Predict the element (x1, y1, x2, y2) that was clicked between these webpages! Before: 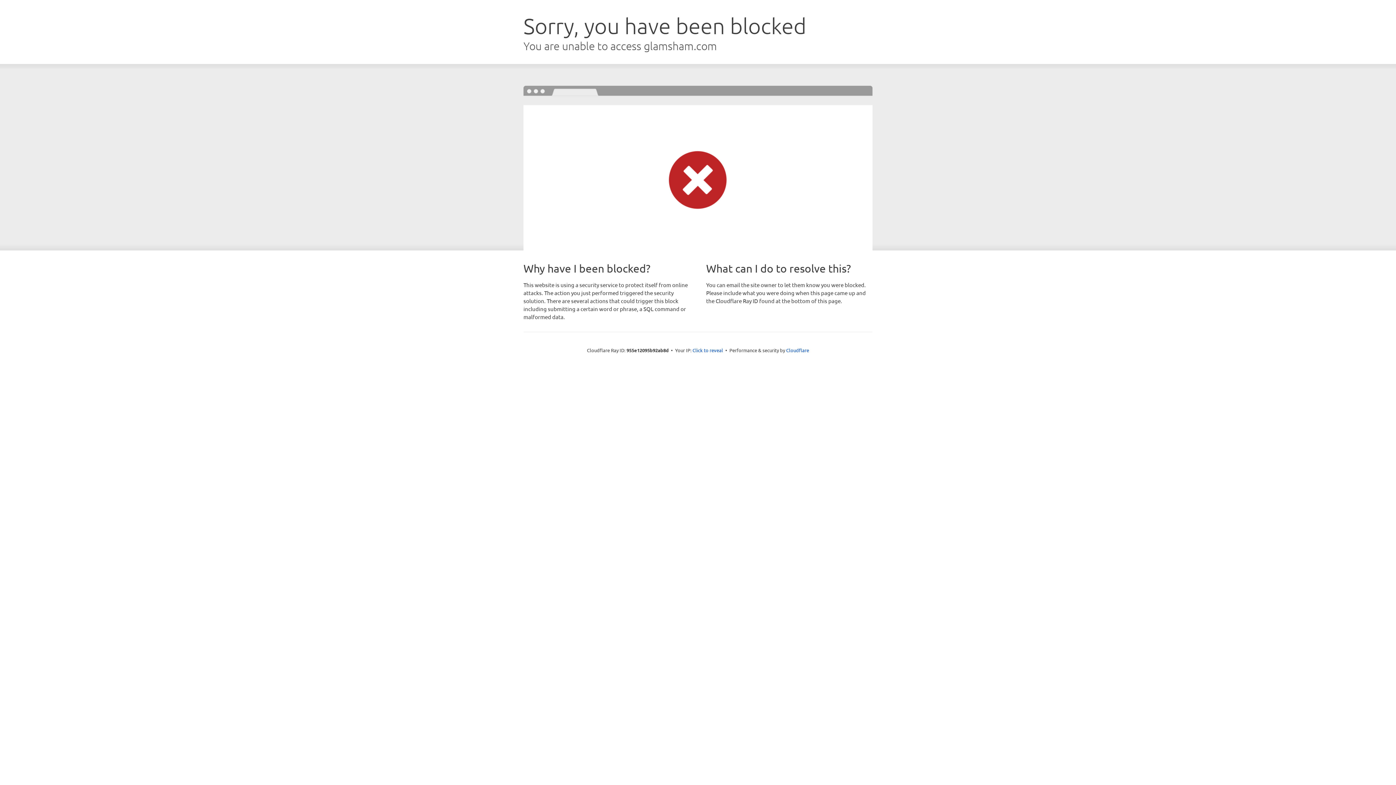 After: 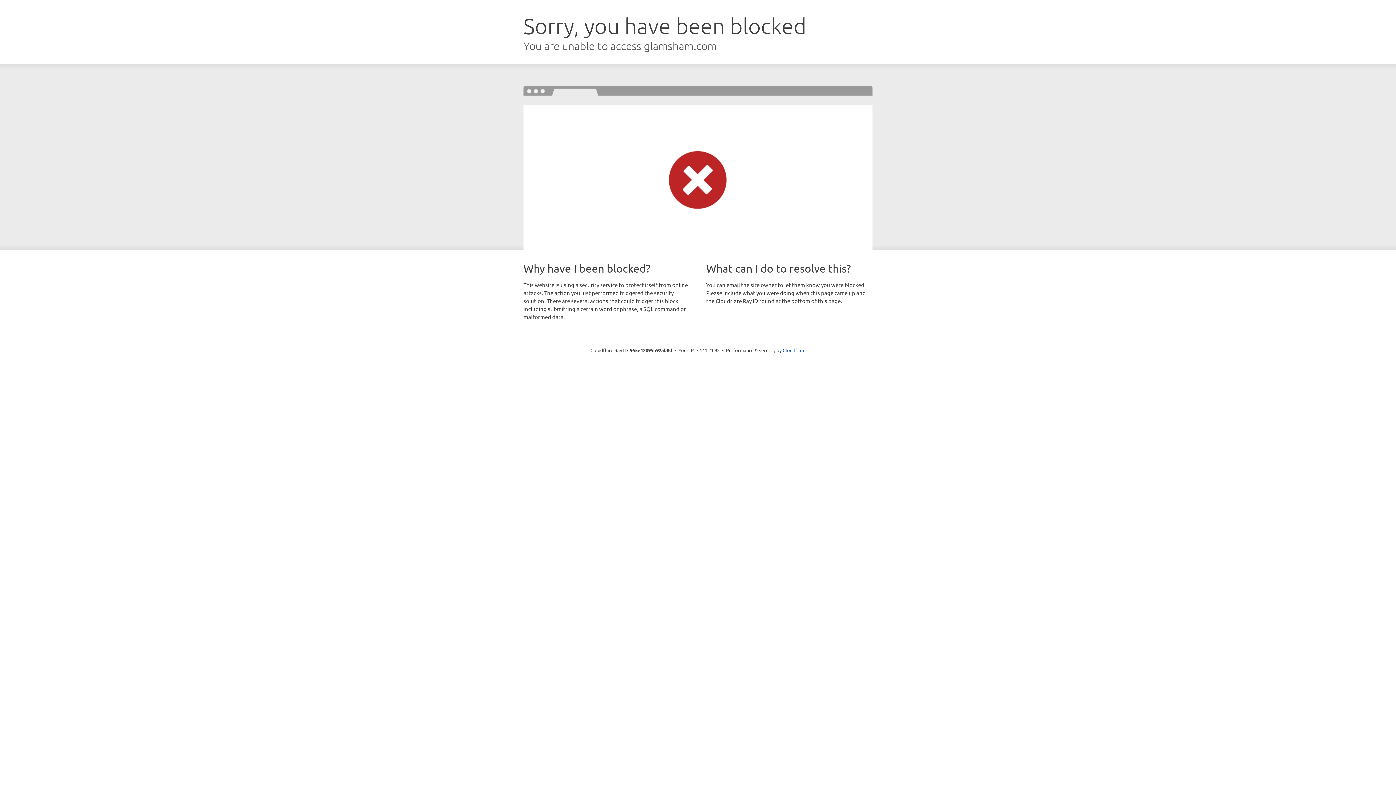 Action: bbox: (692, 346, 723, 353) label: Click to reveal